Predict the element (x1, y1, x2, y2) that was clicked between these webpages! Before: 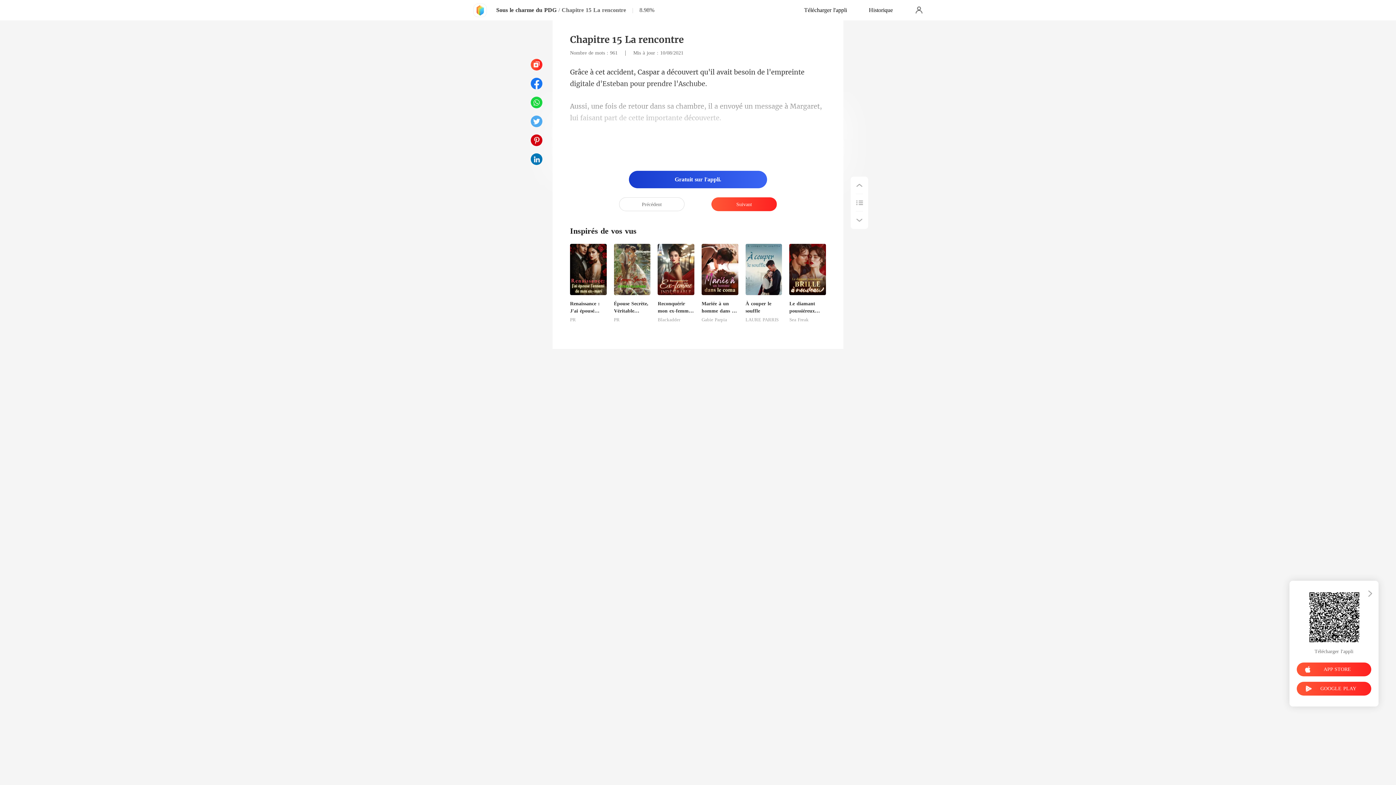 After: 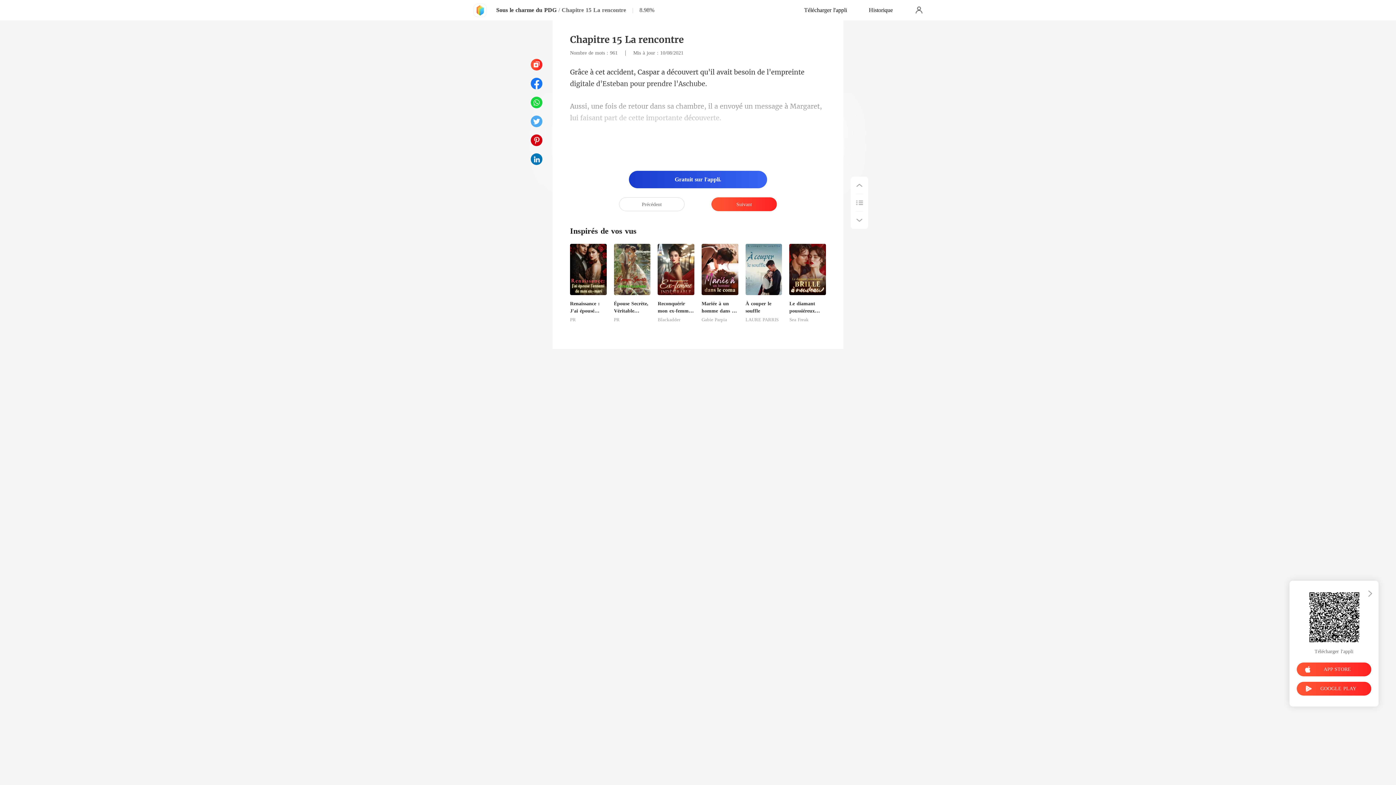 Action: bbox: (570, 317, 606, 325) label: PR